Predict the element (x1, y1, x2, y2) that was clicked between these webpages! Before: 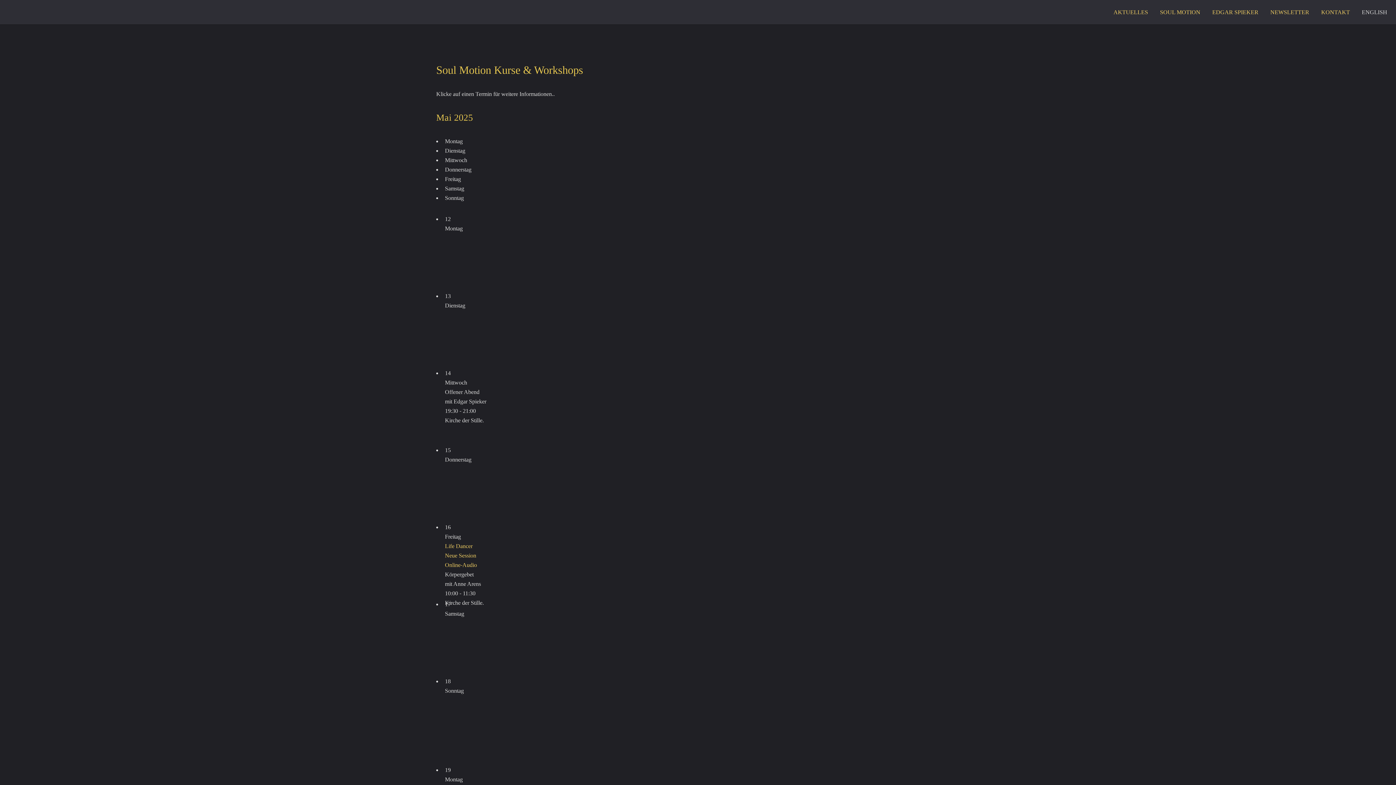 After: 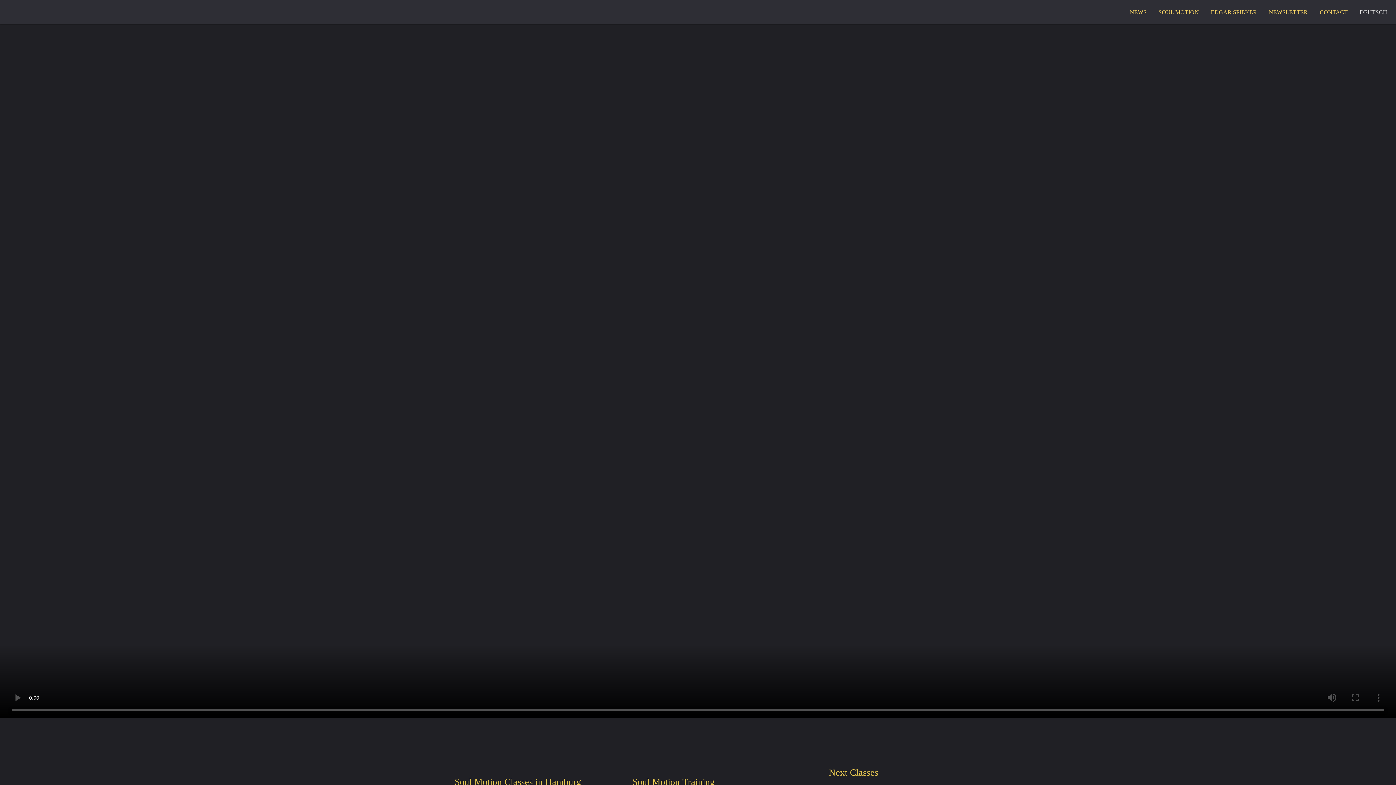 Action: bbox: (1362, 9, 1387, 15) label: ENGLISH